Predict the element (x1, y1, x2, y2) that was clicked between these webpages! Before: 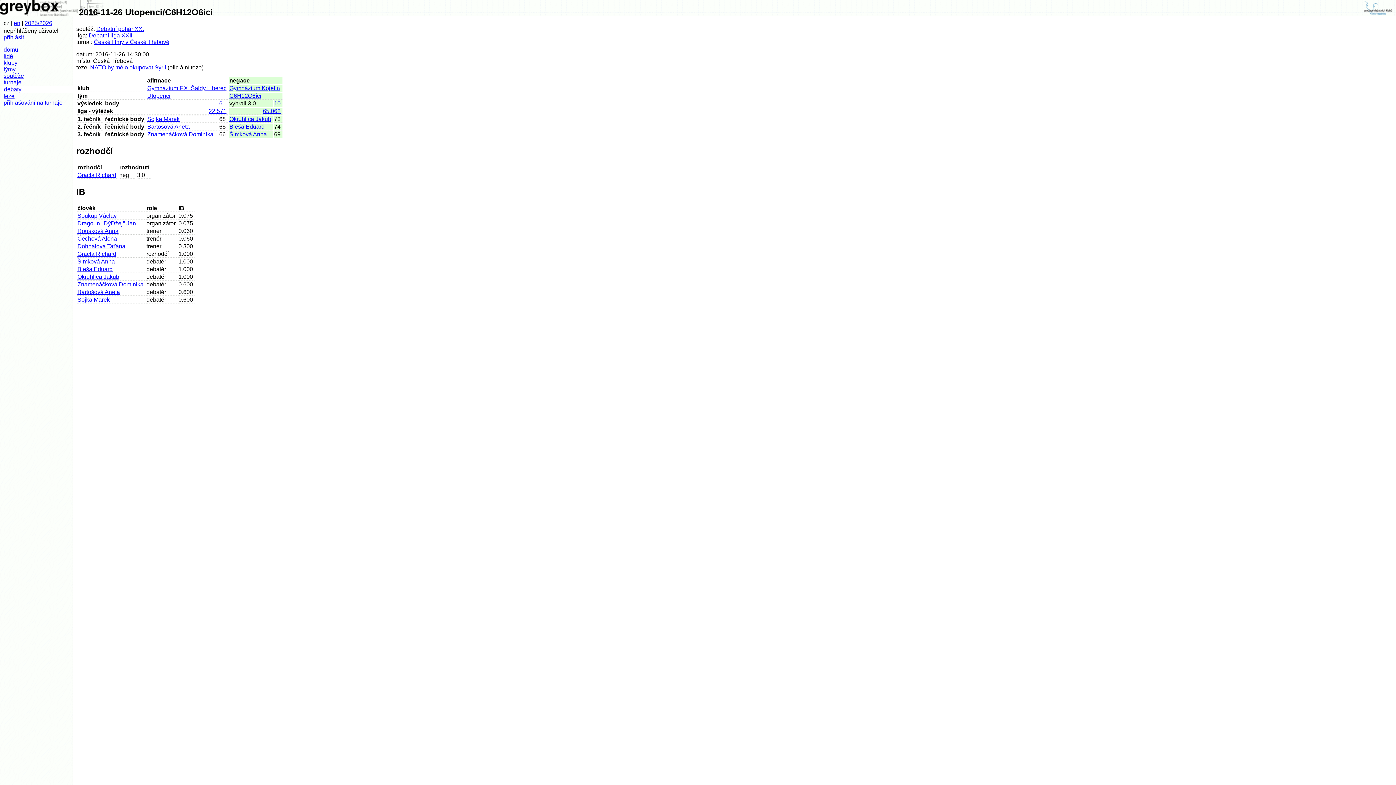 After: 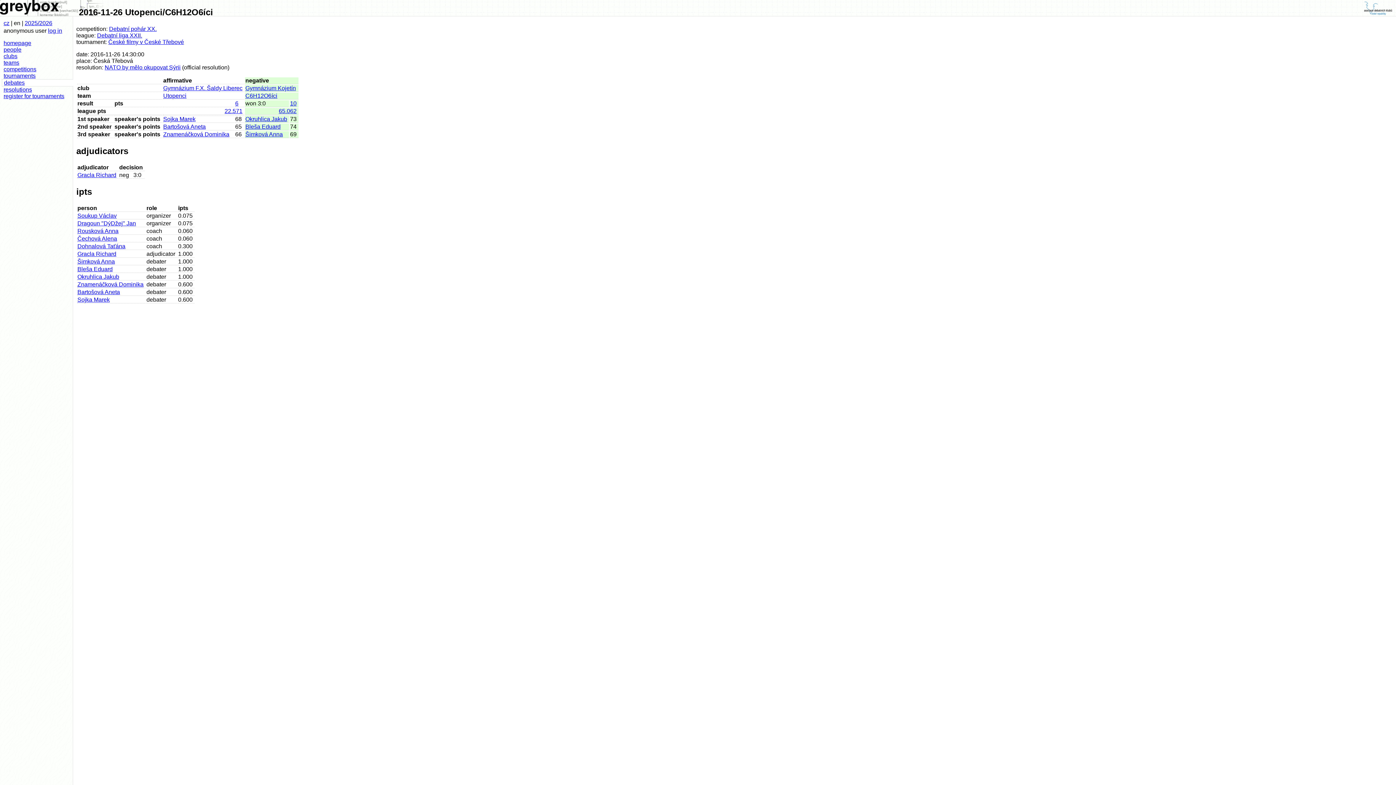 Action: label: en bbox: (13, 20, 20, 26)